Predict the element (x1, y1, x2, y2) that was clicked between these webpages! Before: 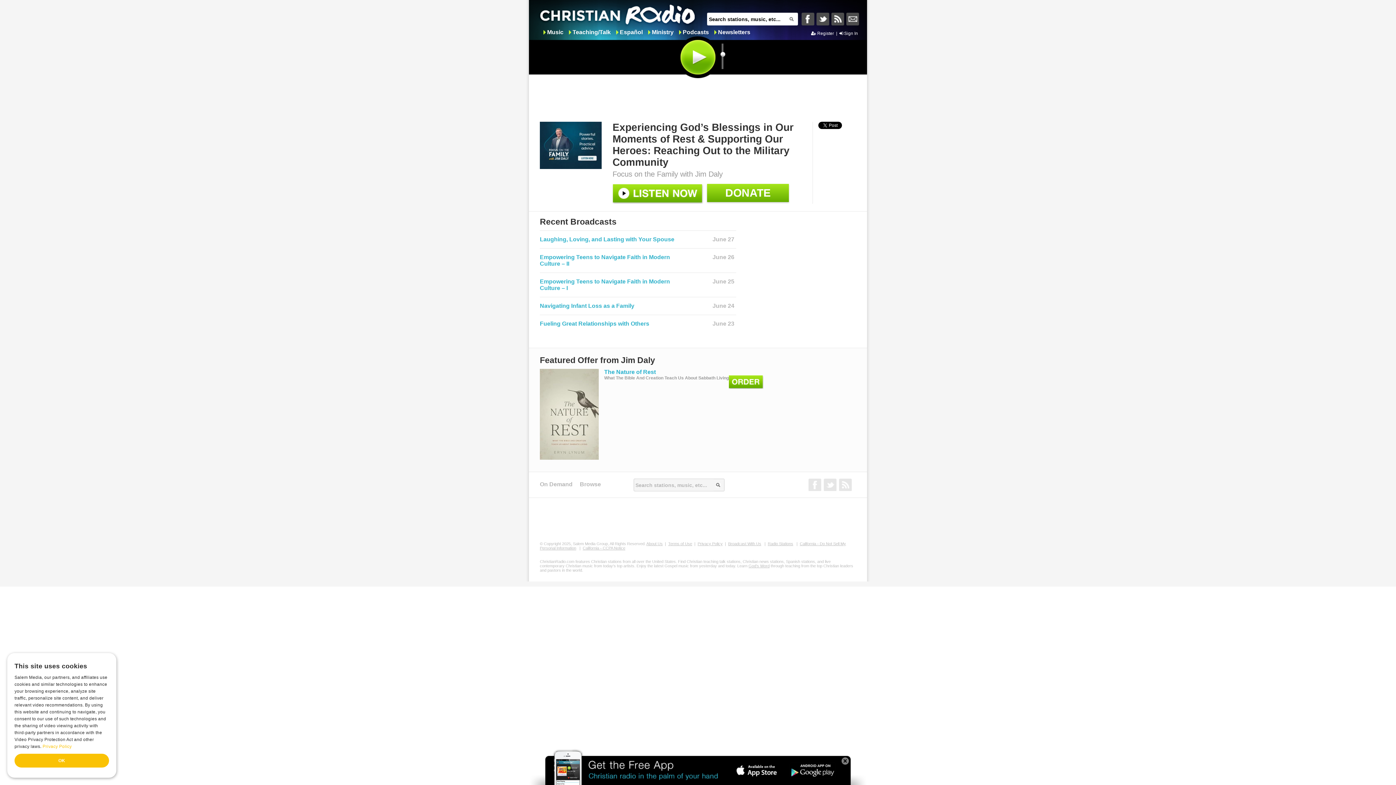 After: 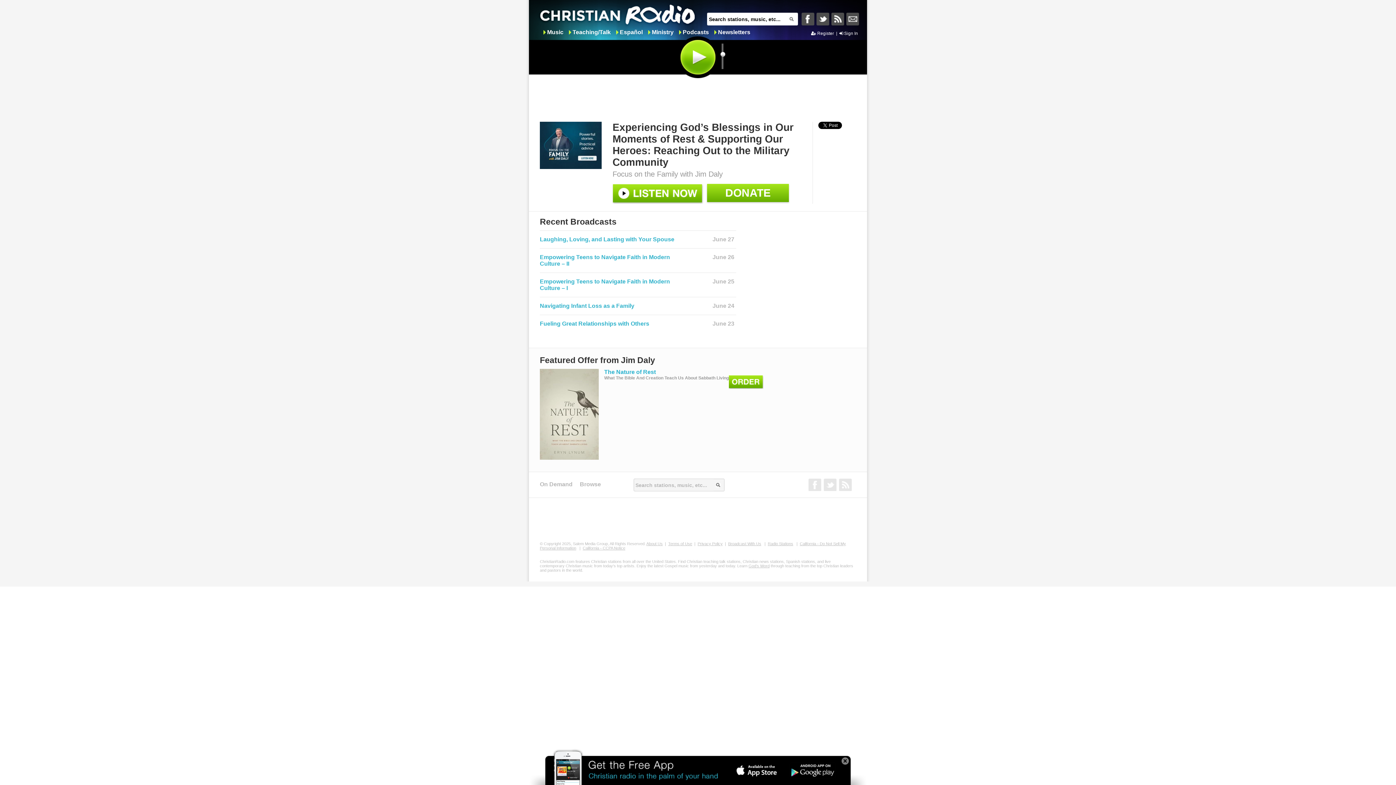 Action: bbox: (582, 546, 625, 550) label: California - CCPA Notice